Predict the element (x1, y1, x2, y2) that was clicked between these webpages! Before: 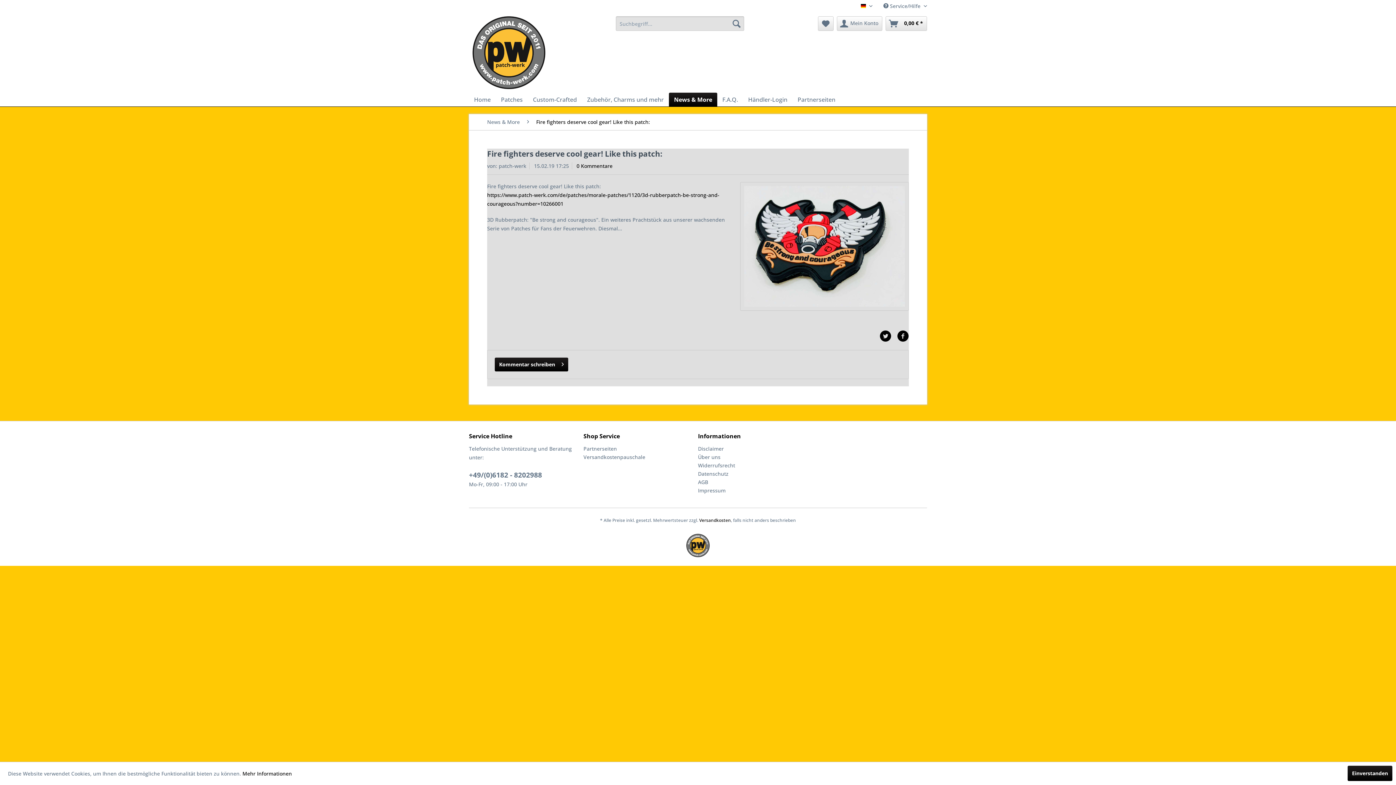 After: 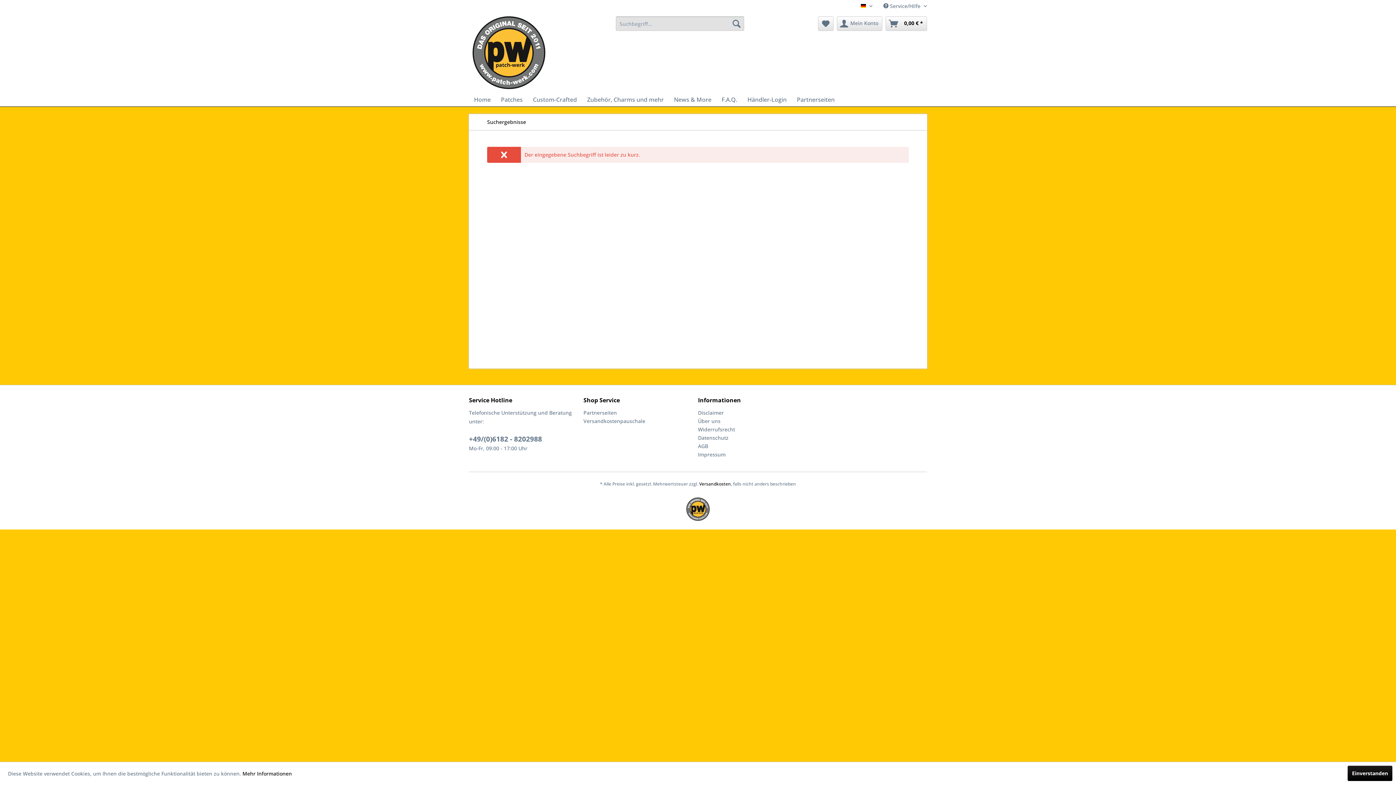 Action: bbox: (729, 16, 744, 30) label: Suchen